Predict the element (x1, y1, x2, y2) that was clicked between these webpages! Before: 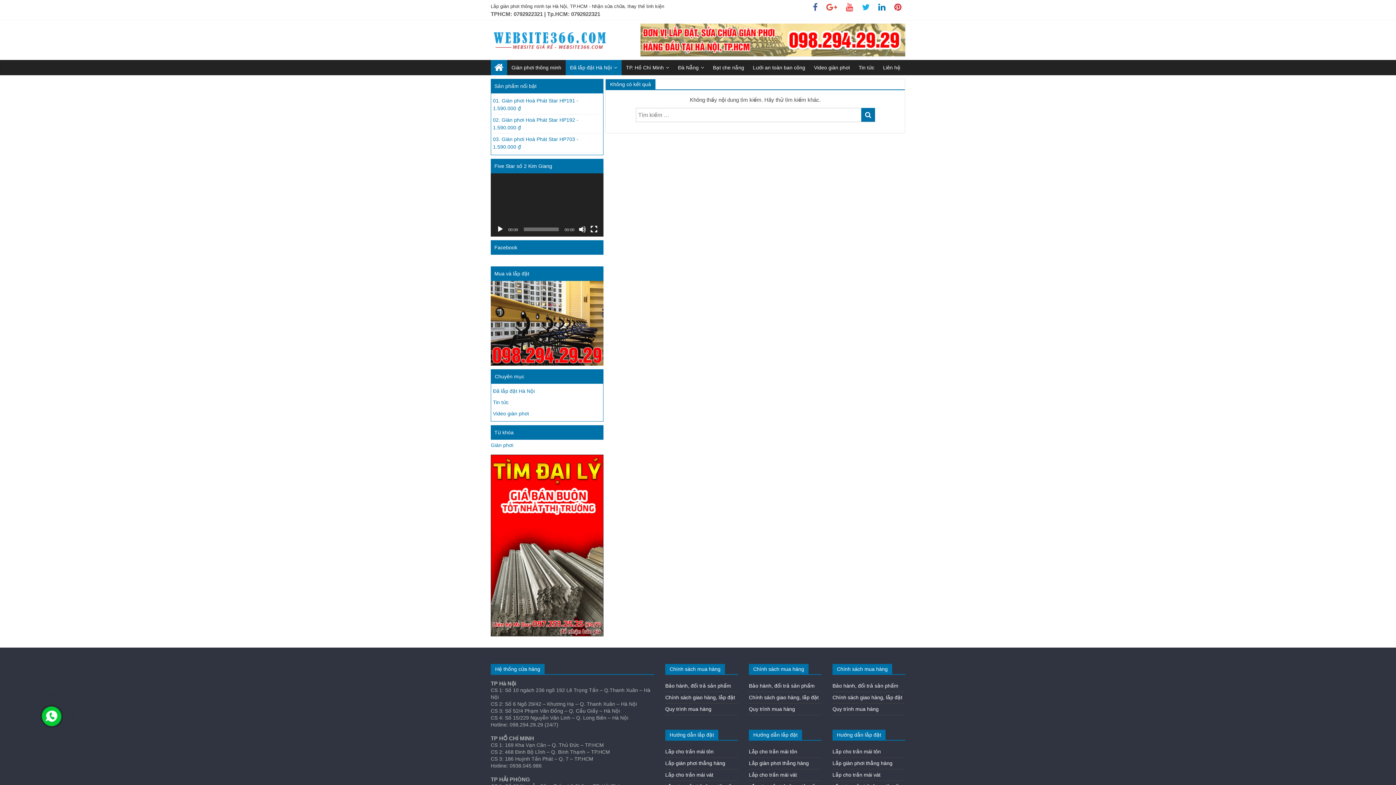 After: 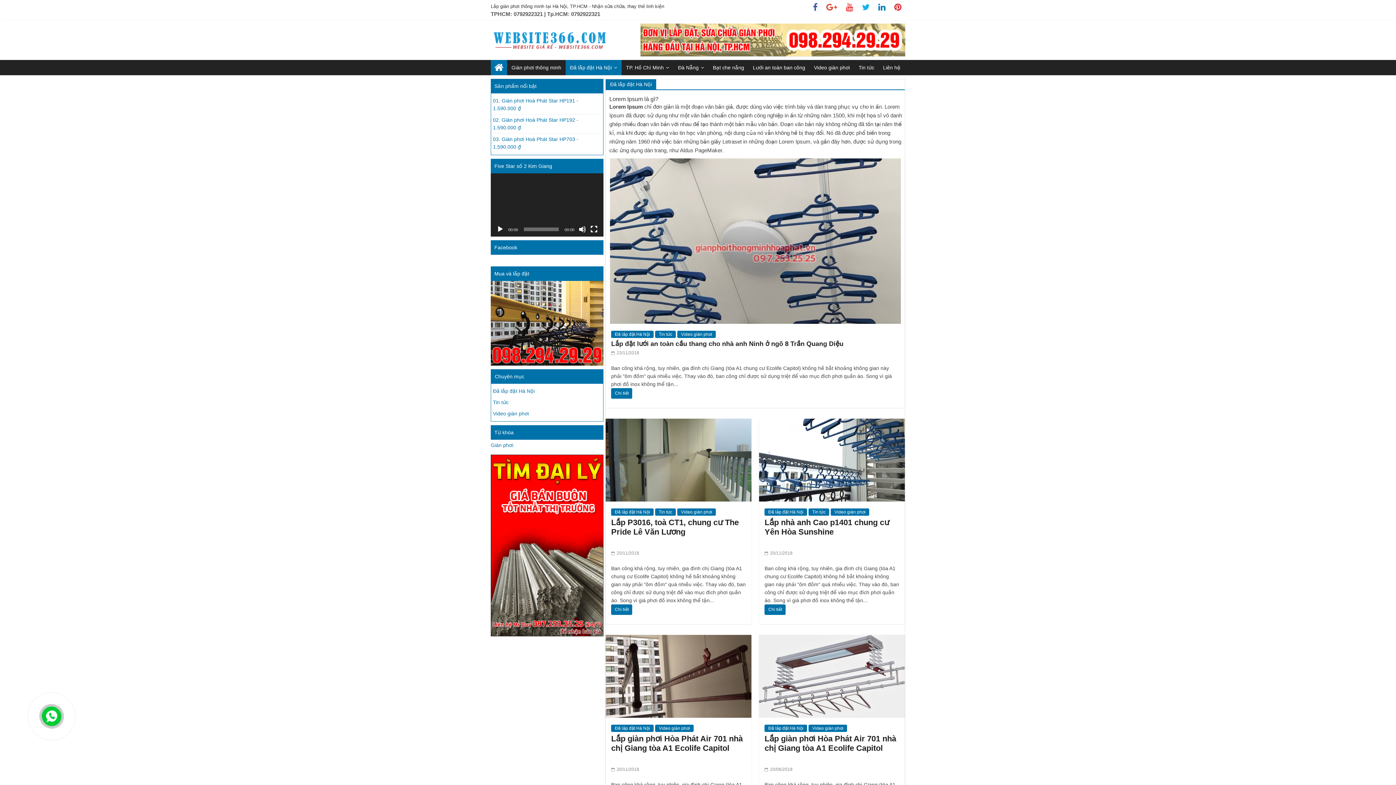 Action: label: Đã lắp đặt Hà Nội bbox: (565, 60, 621, 75)